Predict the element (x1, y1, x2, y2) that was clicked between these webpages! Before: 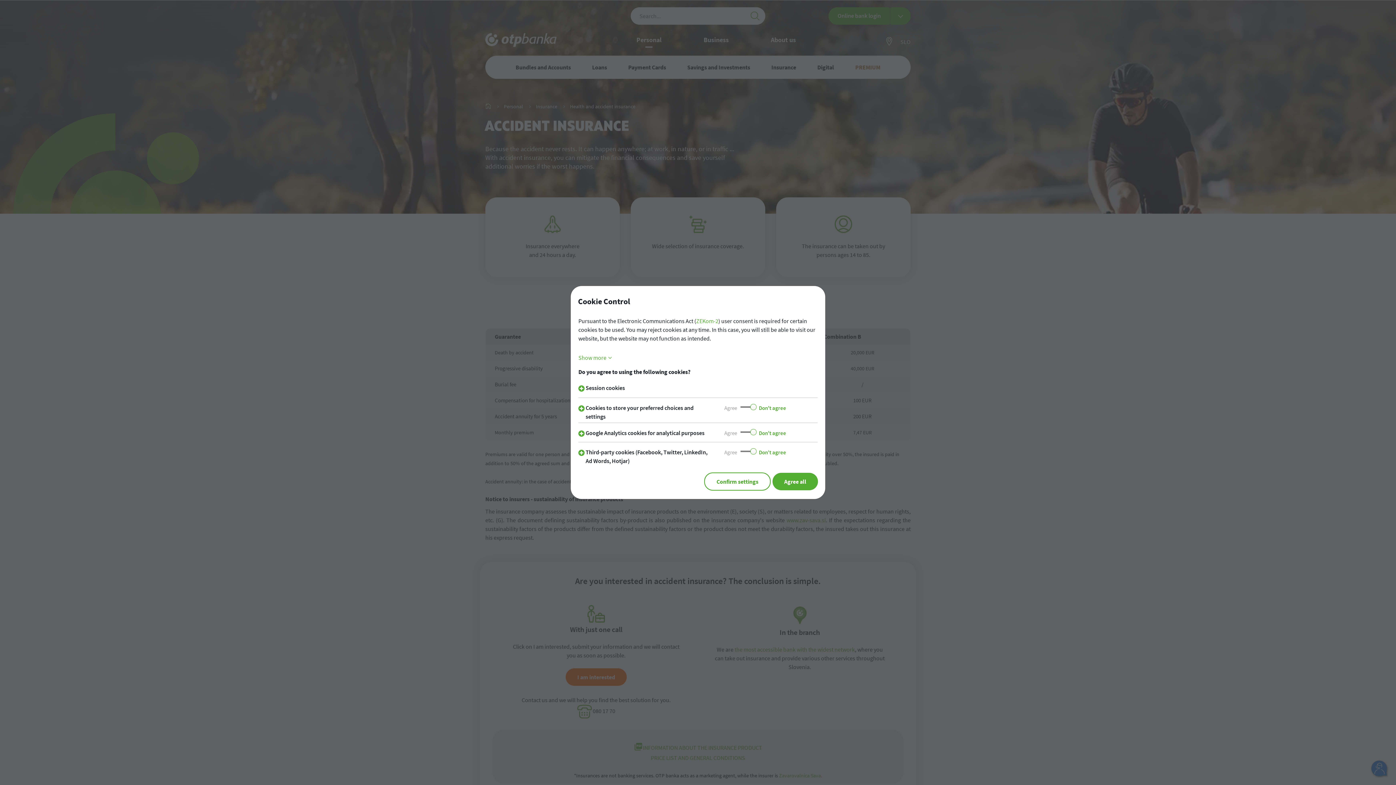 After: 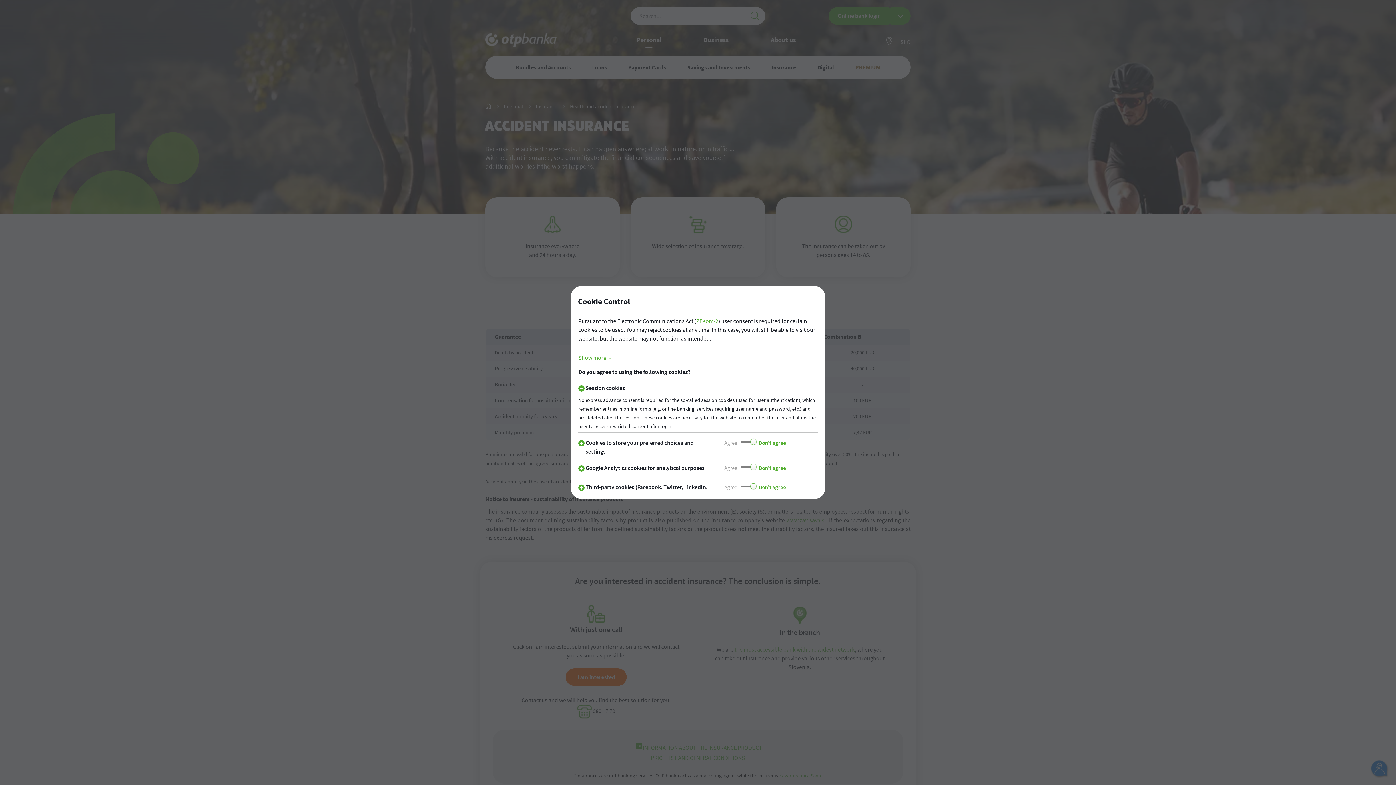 Action: bbox: (578, 383, 585, 392)